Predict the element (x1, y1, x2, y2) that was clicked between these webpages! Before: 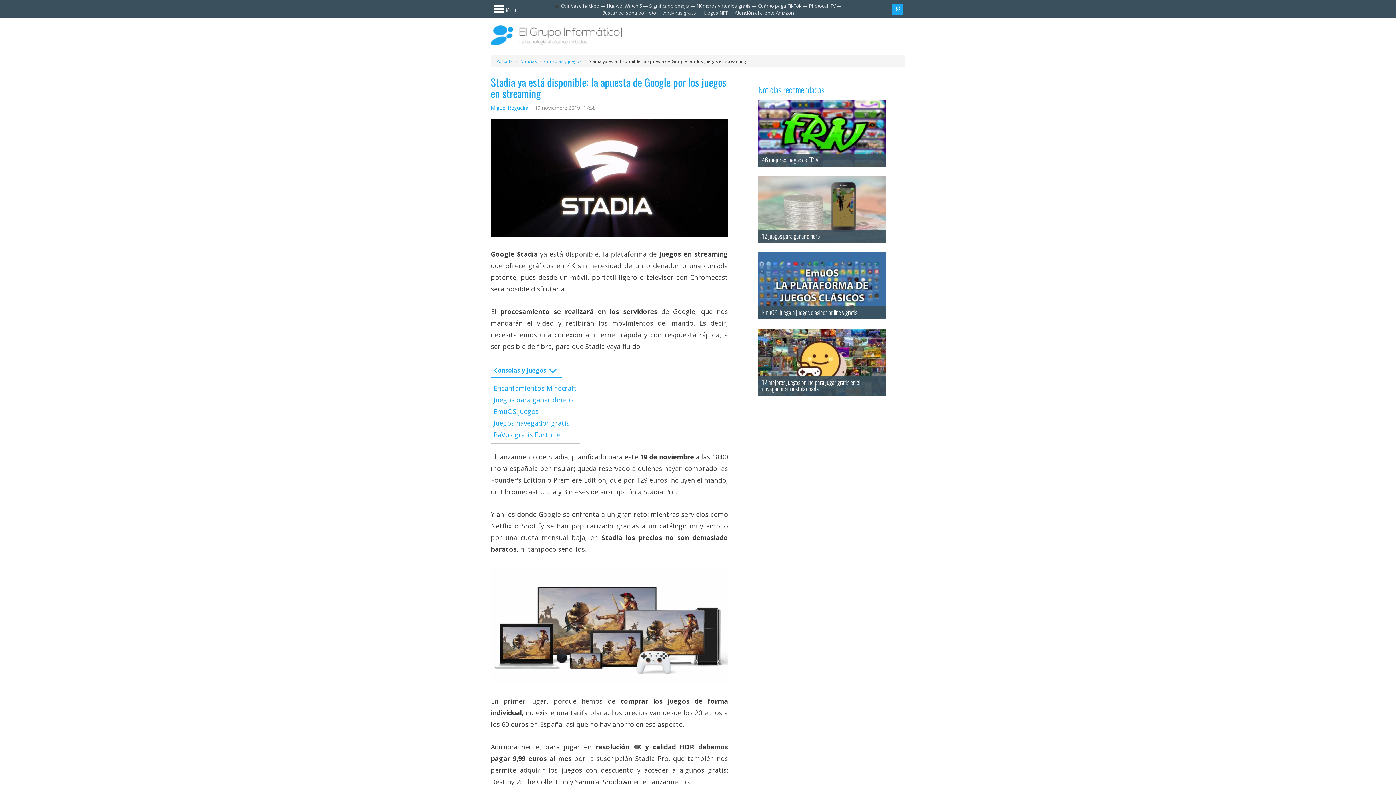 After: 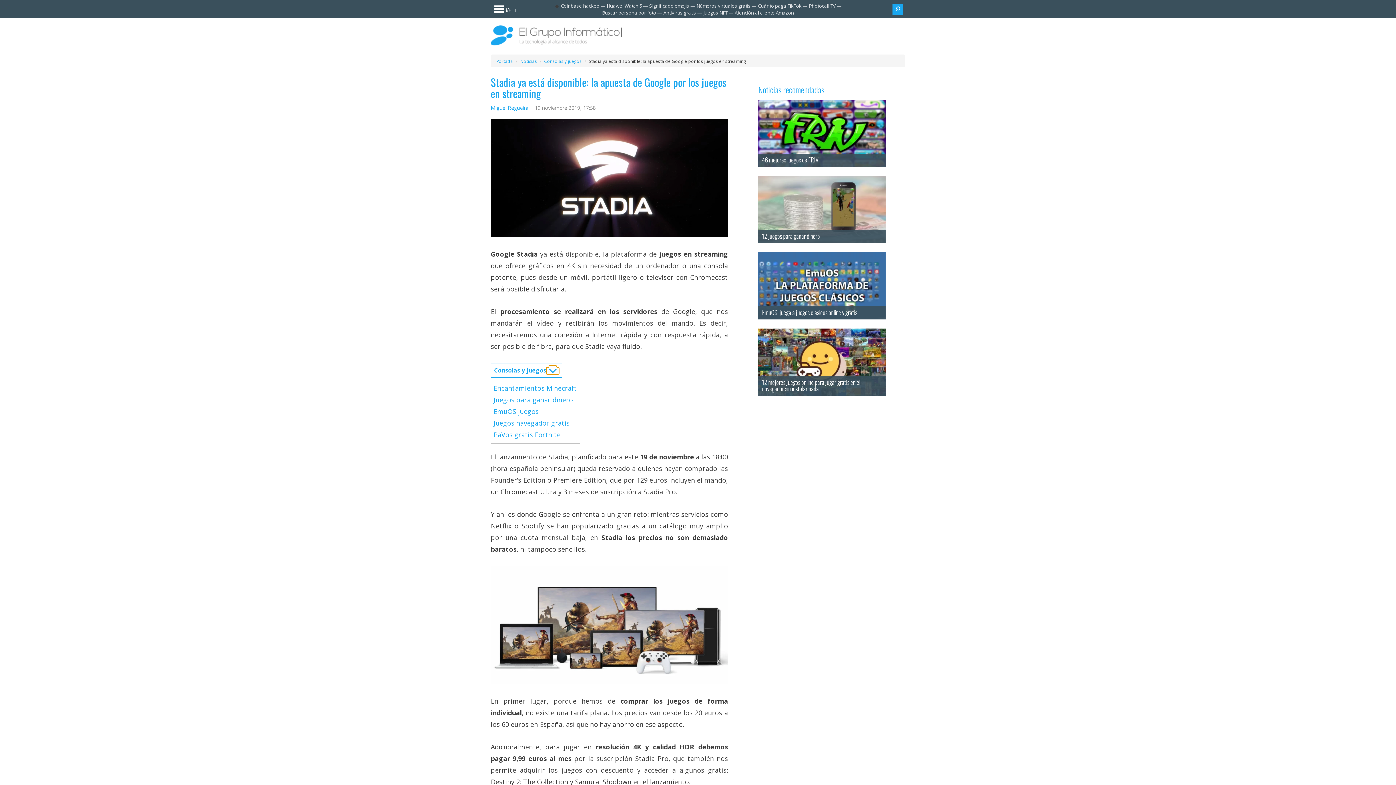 Action: bbox: (546, 367, 559, 374) label: Consolas y juegos